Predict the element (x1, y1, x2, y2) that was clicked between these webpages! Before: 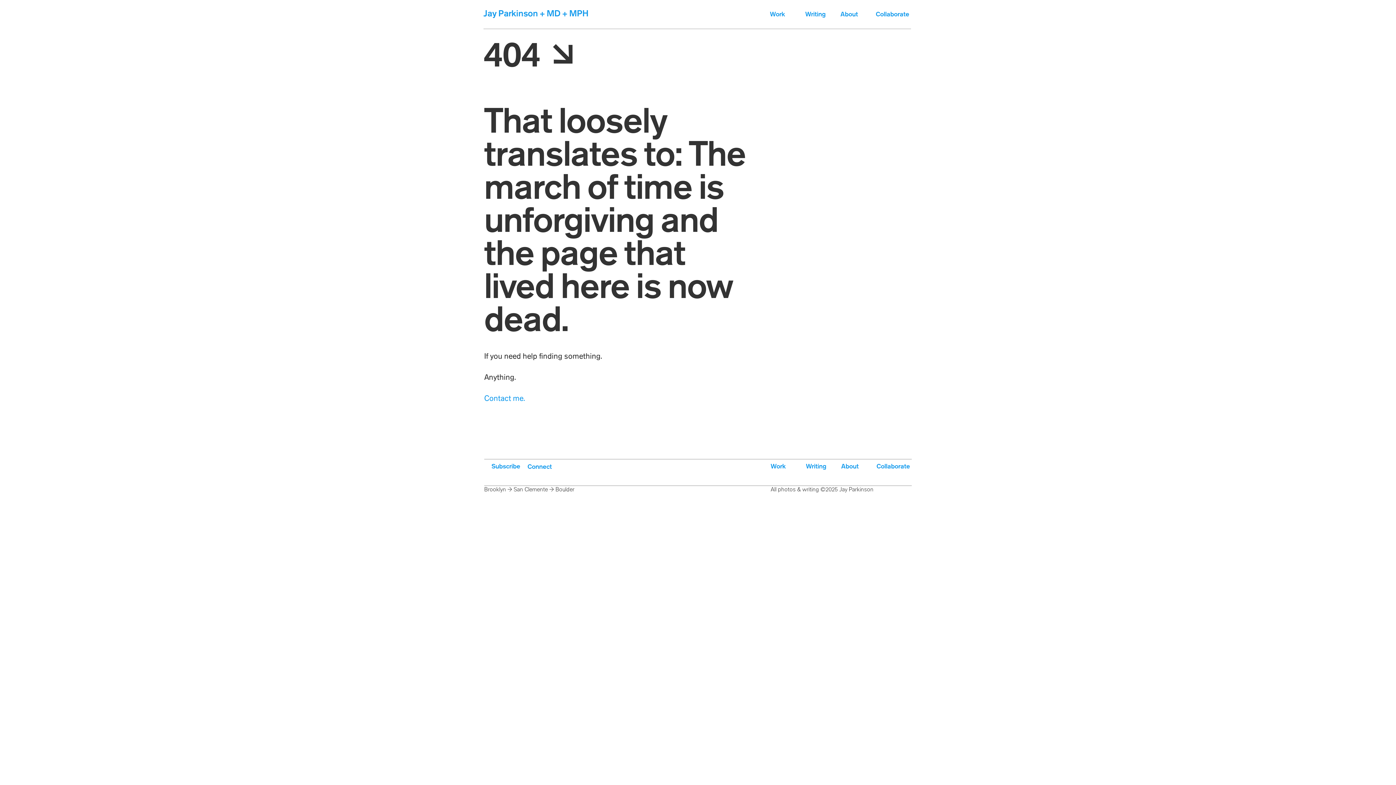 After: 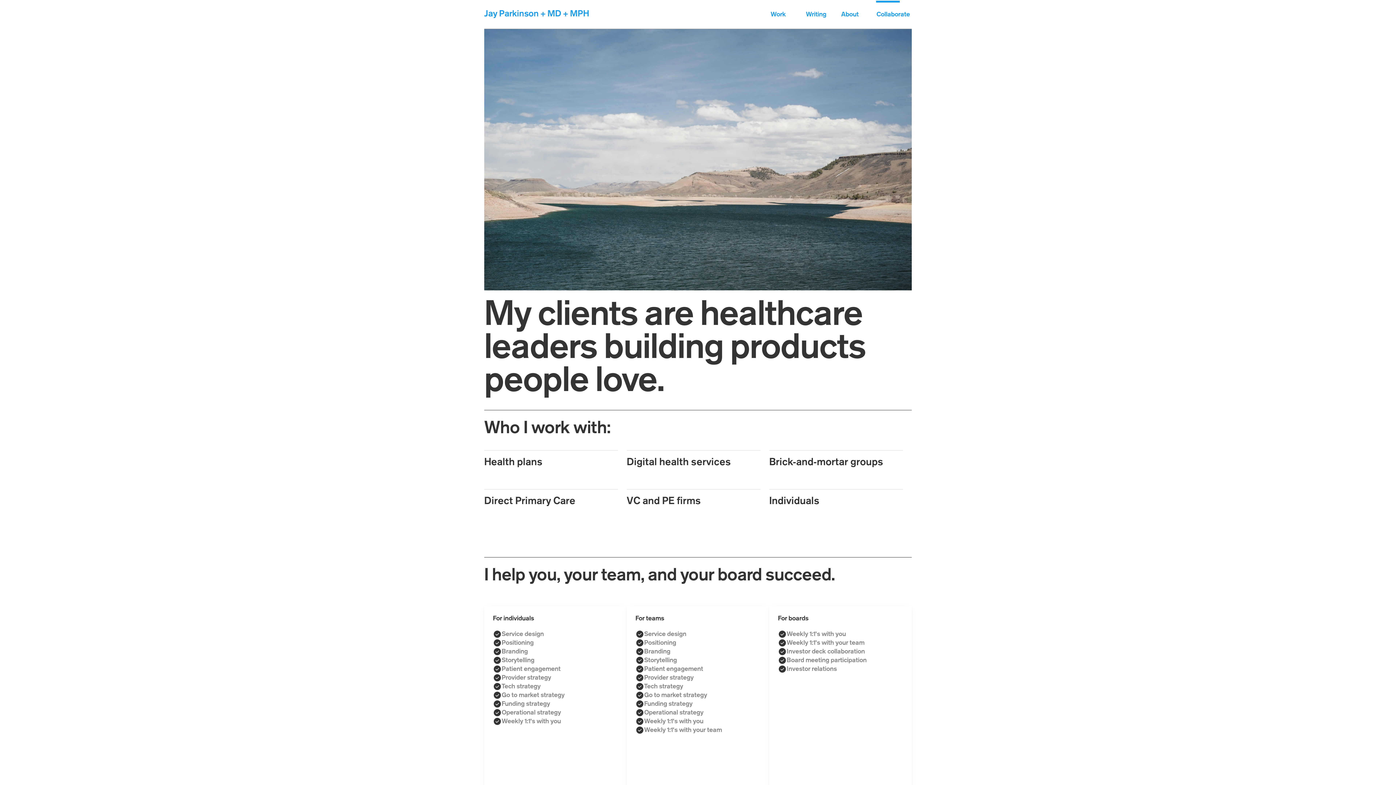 Action: label: Collaborate  bbox: (875, 10, 910, 18)